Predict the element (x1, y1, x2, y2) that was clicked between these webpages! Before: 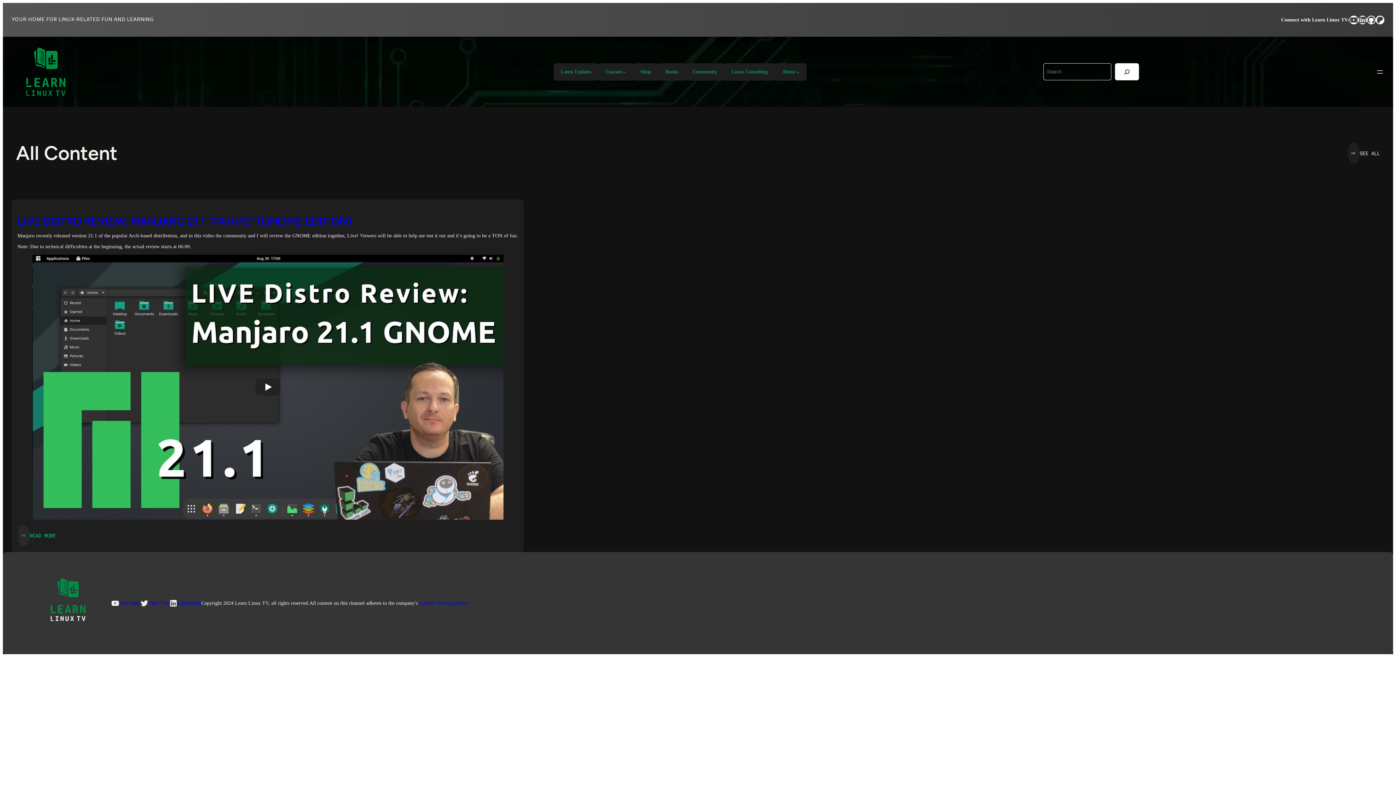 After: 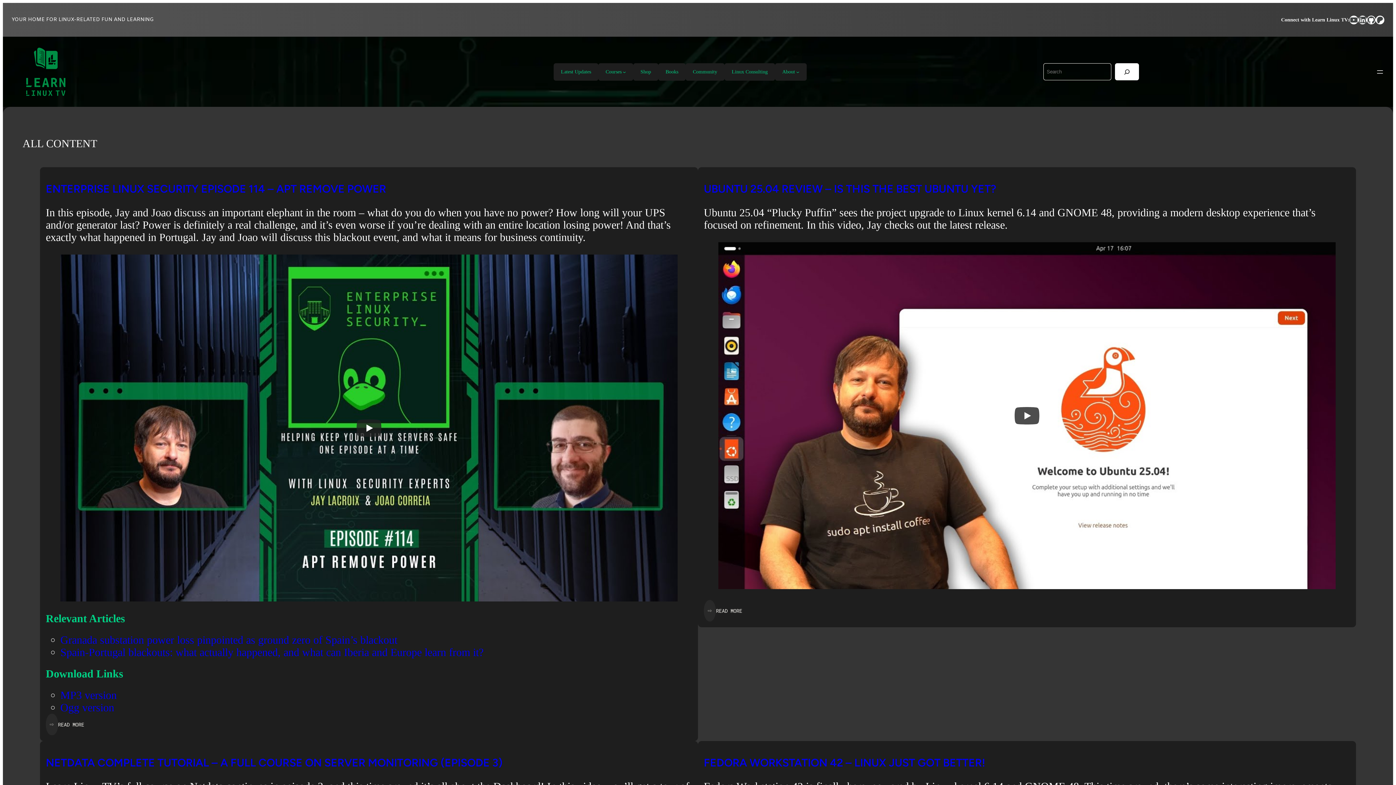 Action: label: Latest Updates bbox: (561, 69, 591, 74)